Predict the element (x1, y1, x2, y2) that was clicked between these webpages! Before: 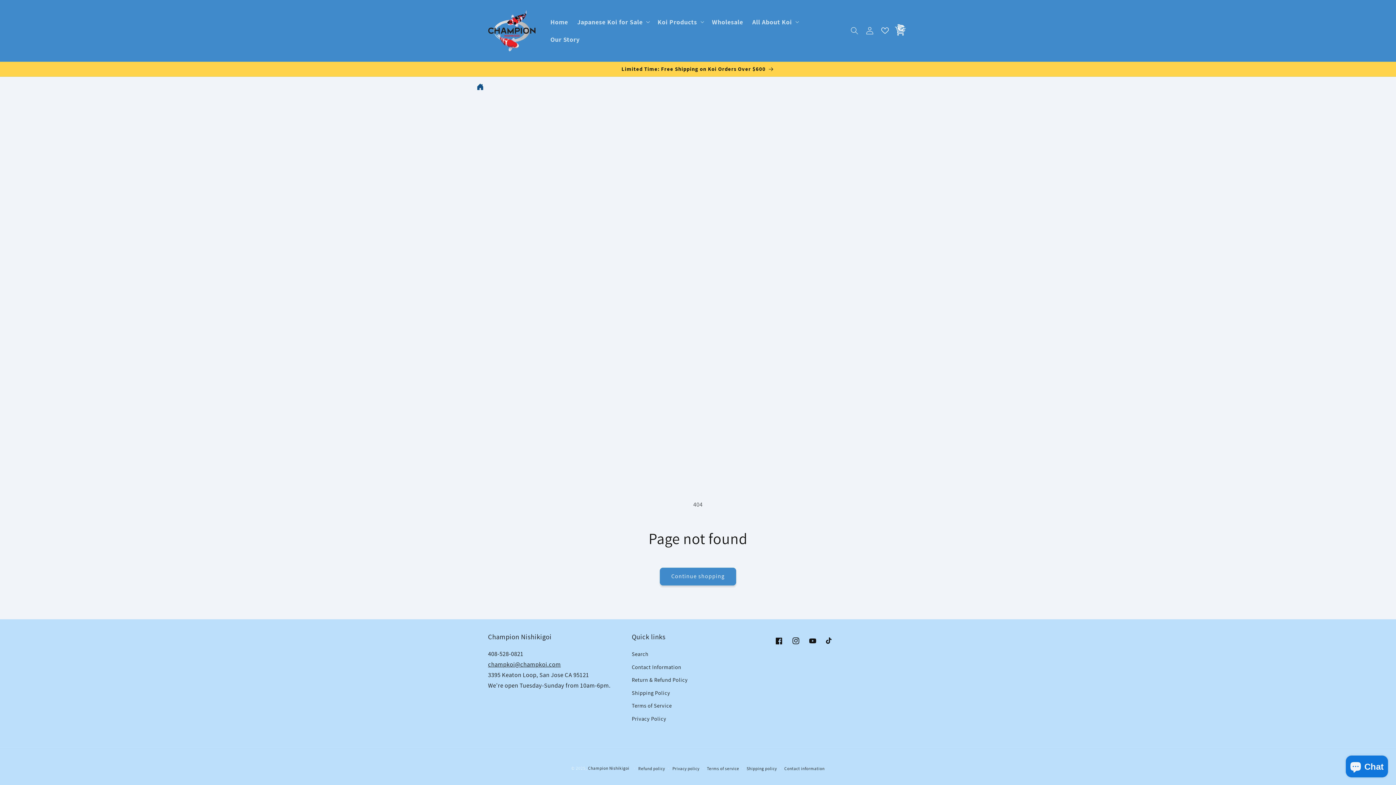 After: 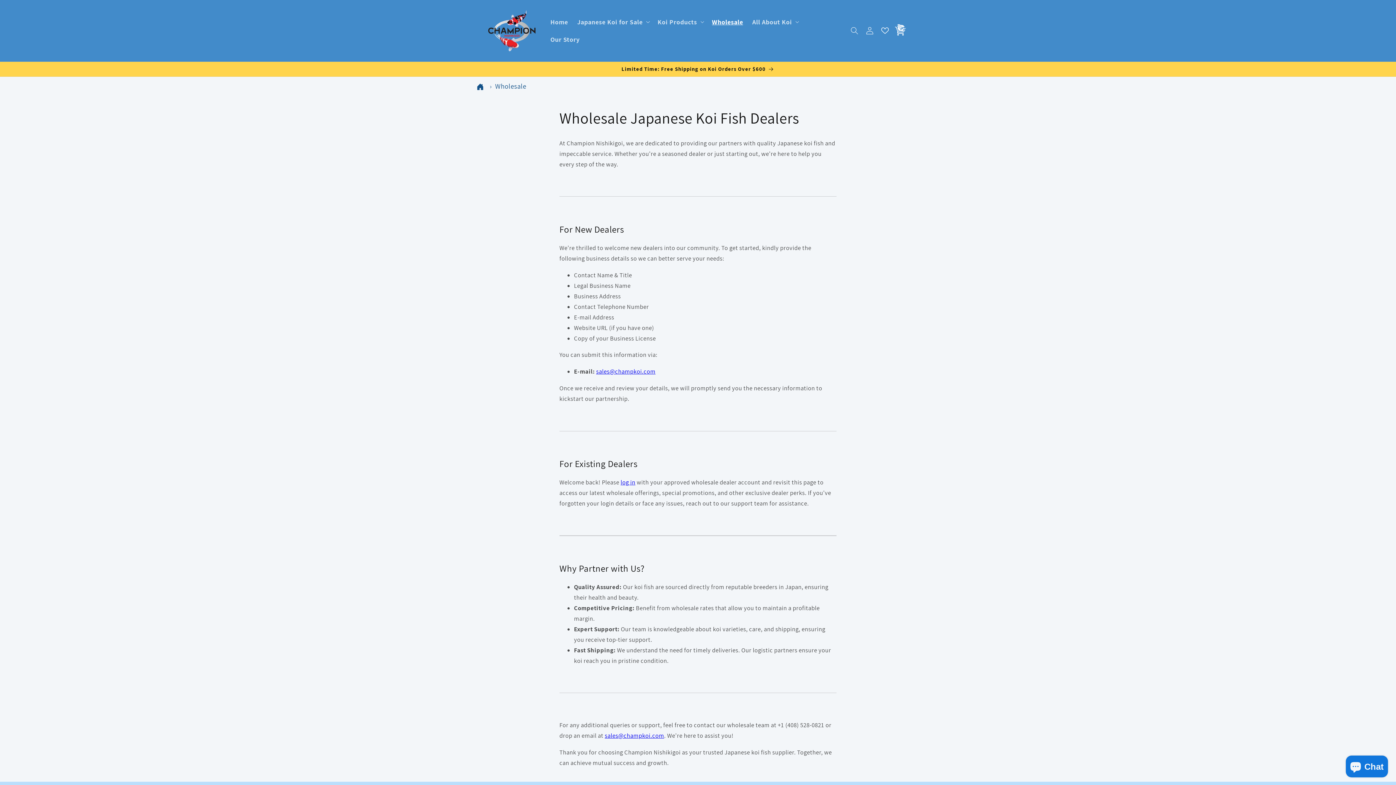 Action: label: Wholesale bbox: (707, 13, 747, 30)